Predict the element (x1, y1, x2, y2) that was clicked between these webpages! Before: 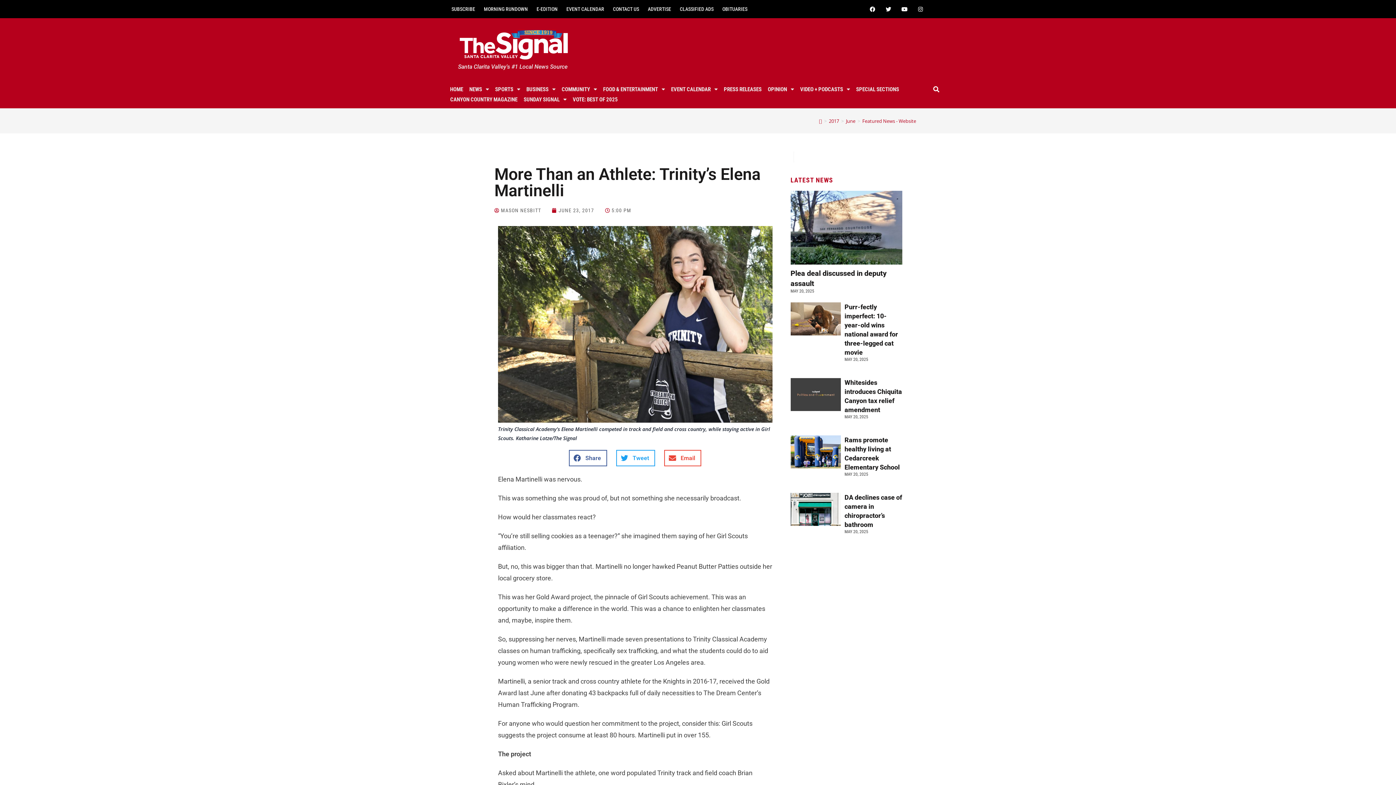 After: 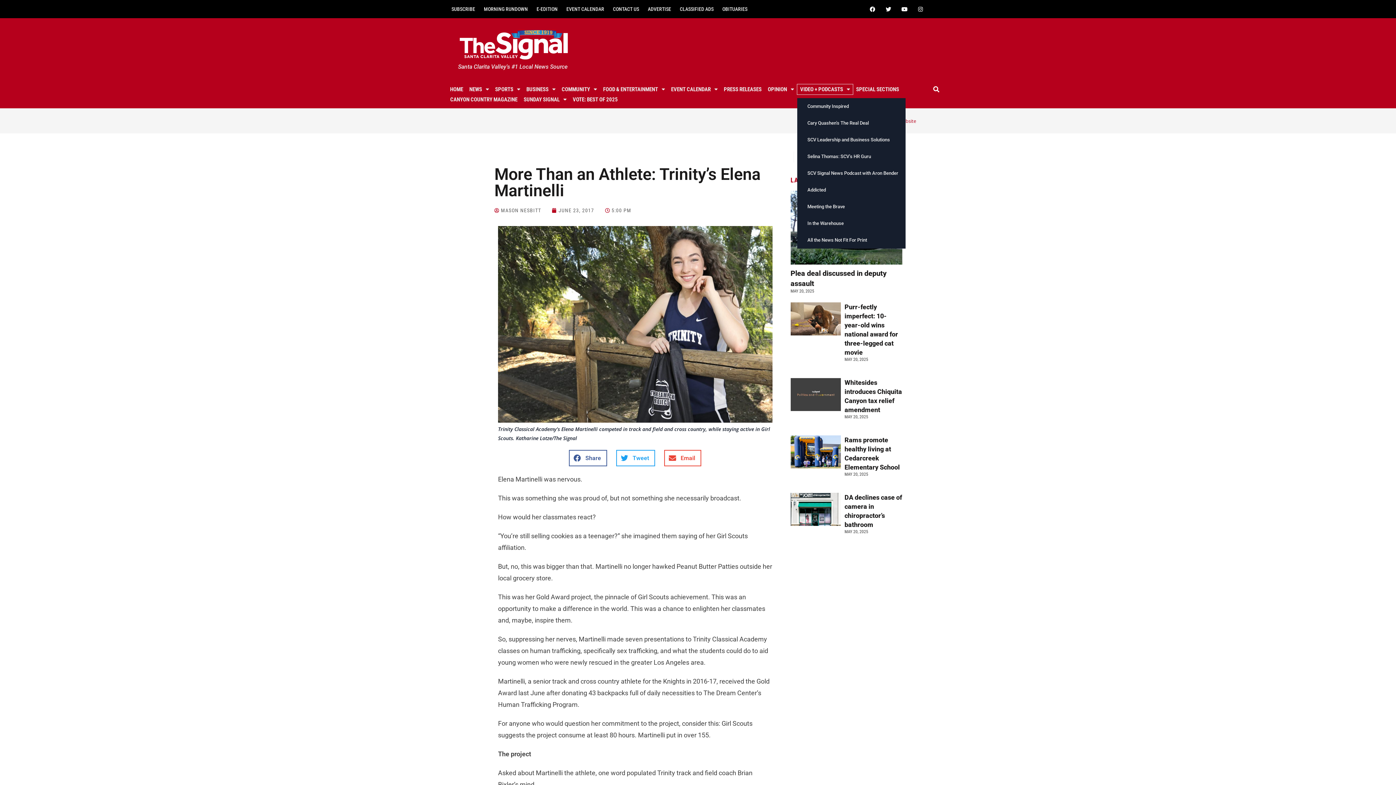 Action: label: VIDEO + PODCASTS bbox: (749, 76, 797, 86)